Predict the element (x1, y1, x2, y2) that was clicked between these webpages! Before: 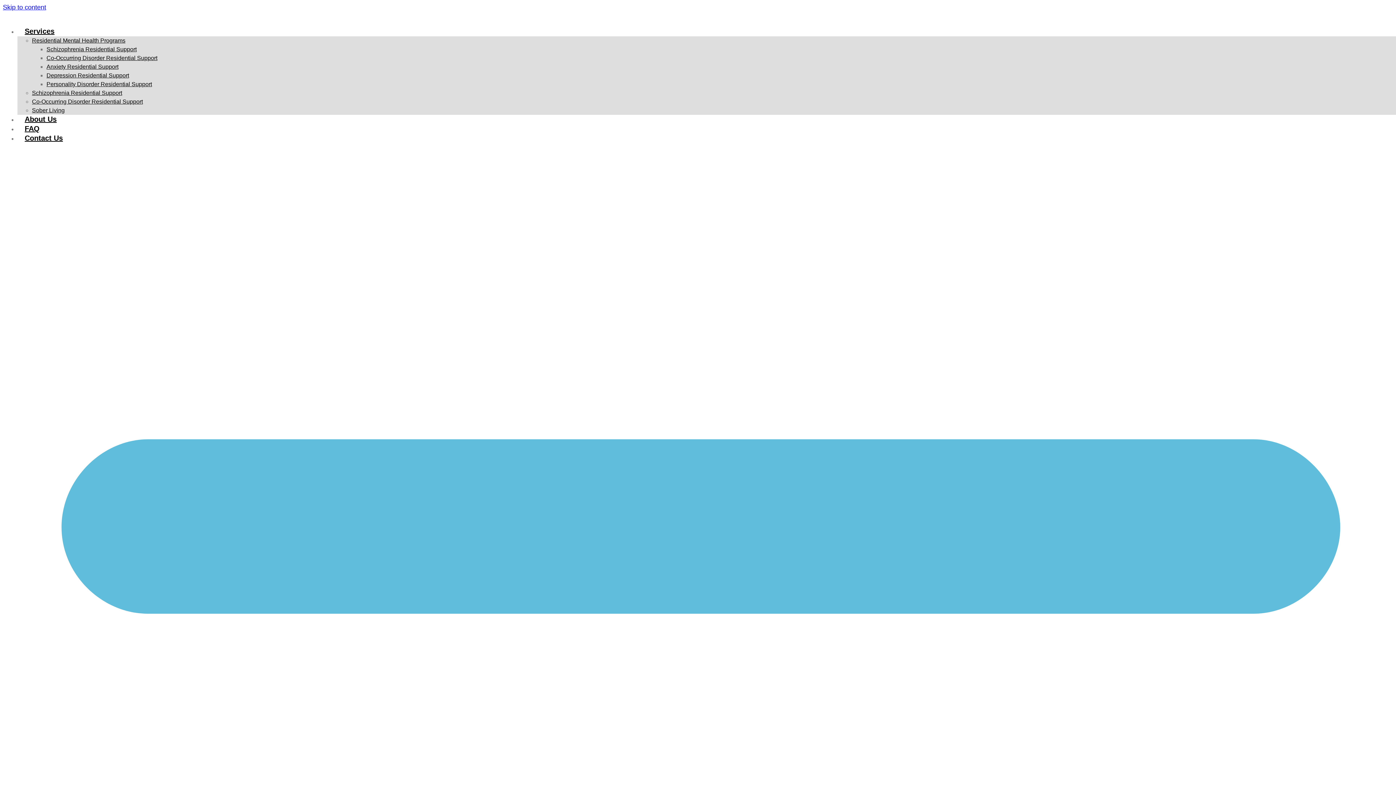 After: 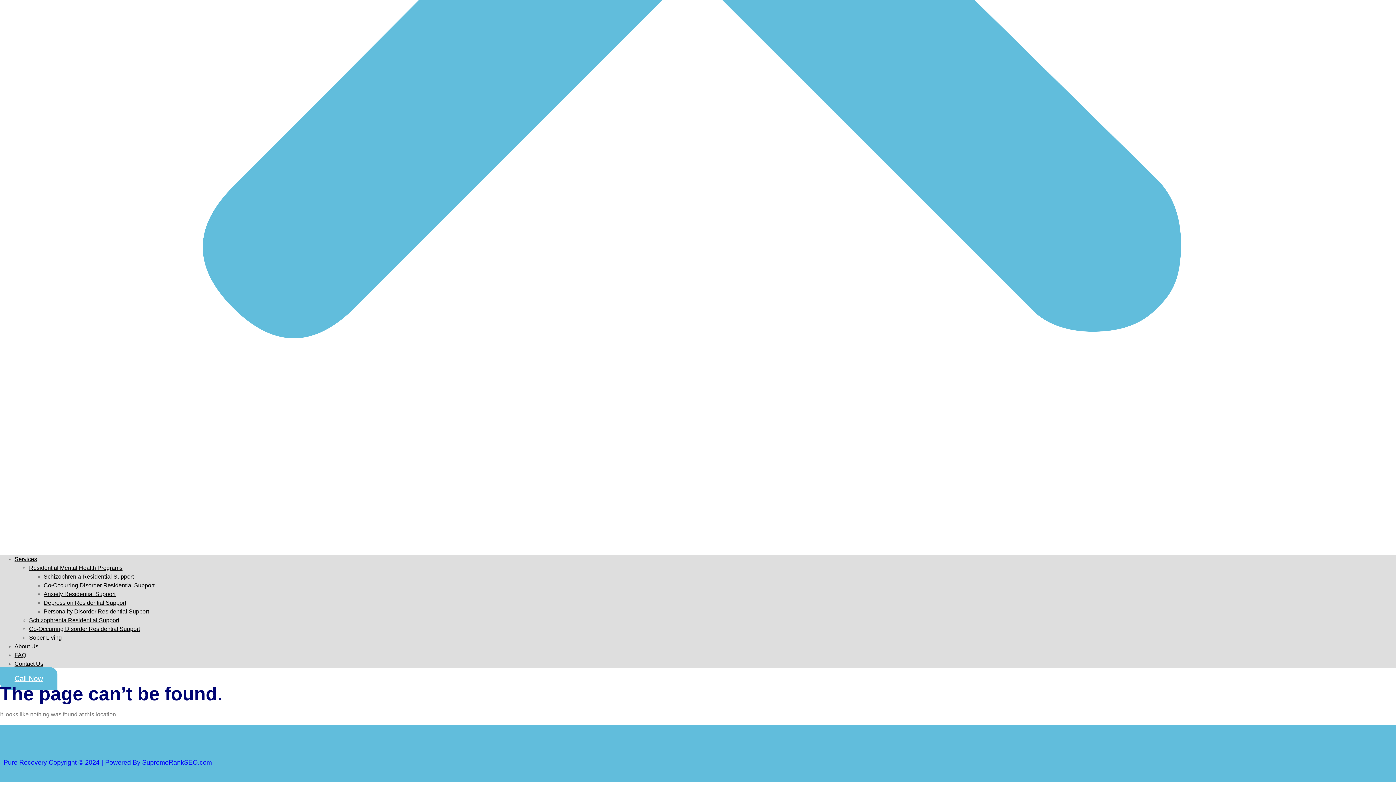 Action: label: Skip to content bbox: (2, 3, 46, 10)